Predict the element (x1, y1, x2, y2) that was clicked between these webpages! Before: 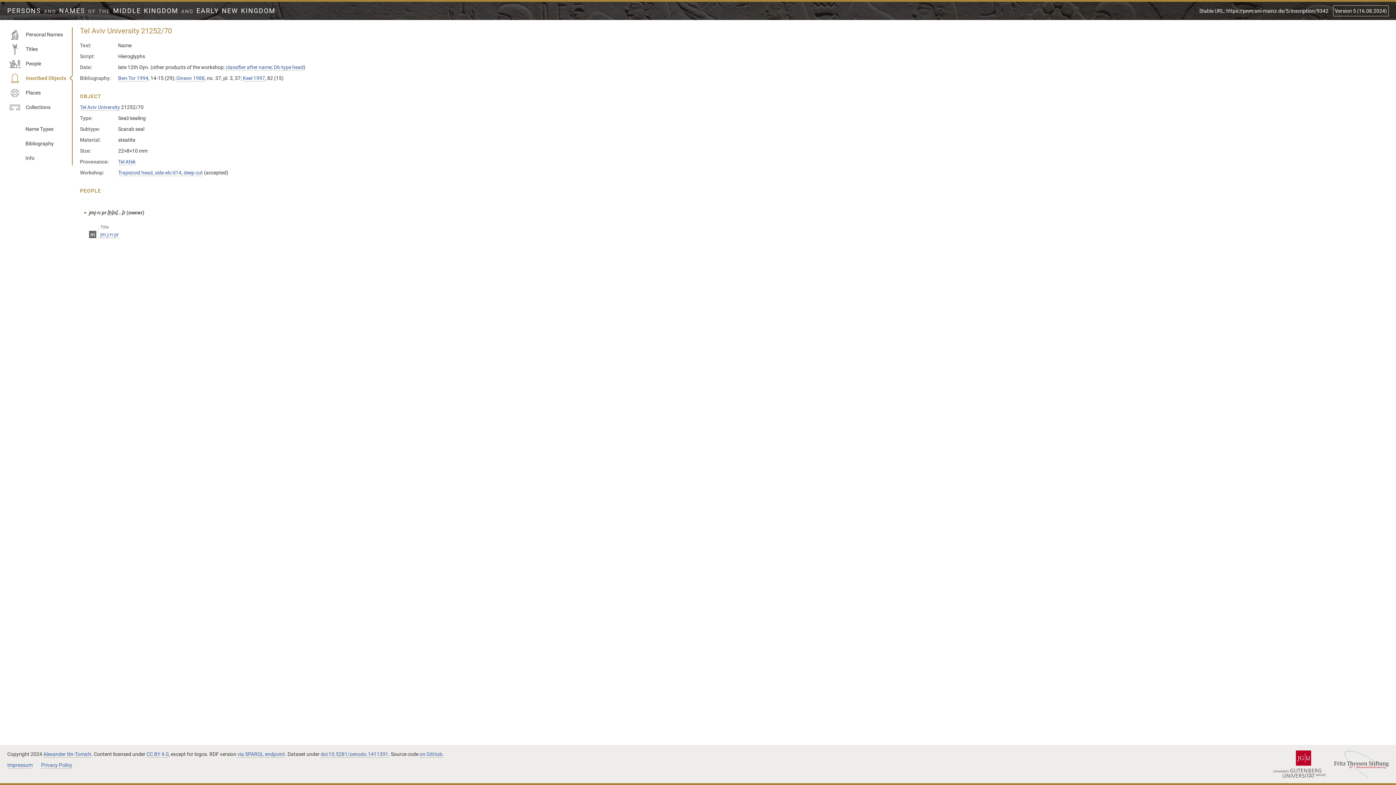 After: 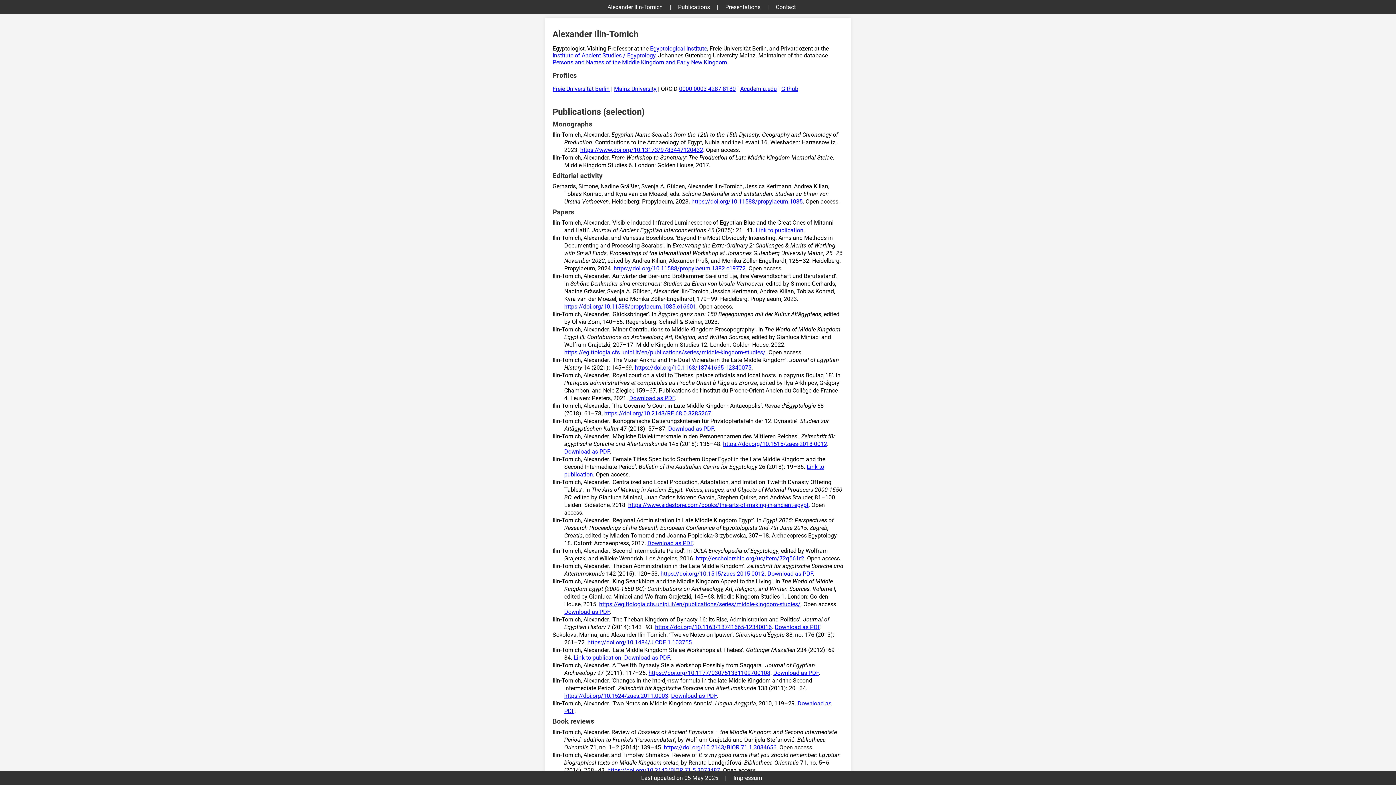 Action: label: Alexander Ilin-Tomich bbox: (43, 751, 91, 758)